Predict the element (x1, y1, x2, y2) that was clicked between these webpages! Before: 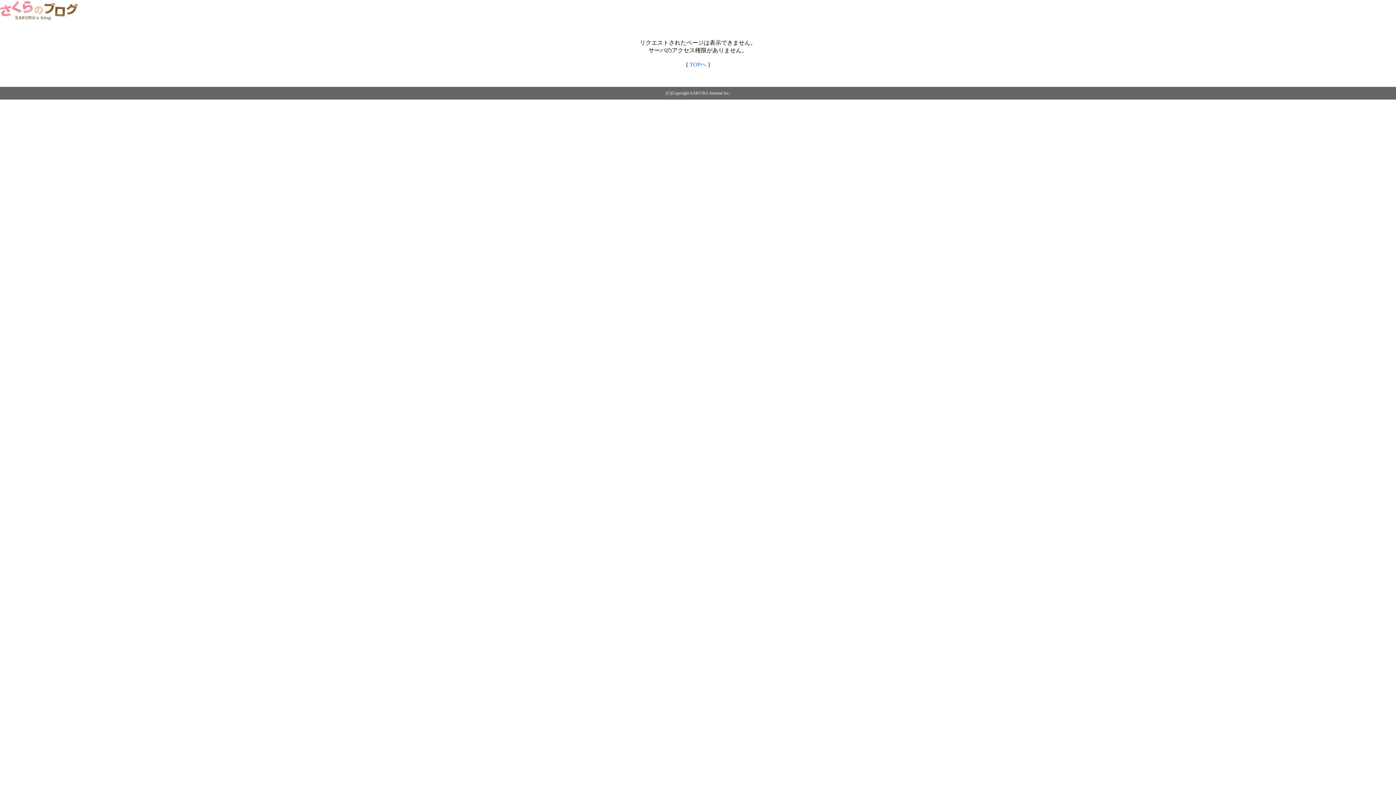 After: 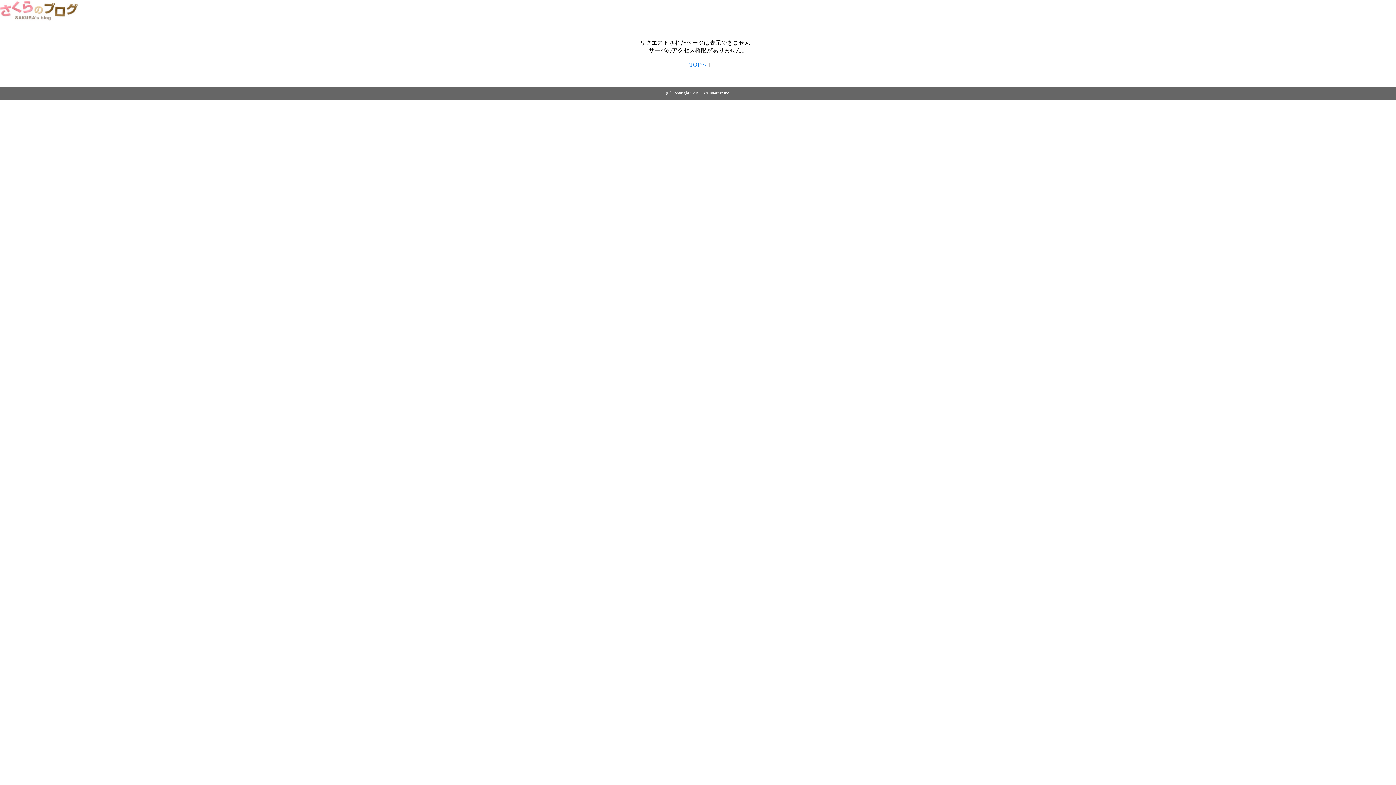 Action: bbox: (689, 61, 706, 67) label: TOPへ